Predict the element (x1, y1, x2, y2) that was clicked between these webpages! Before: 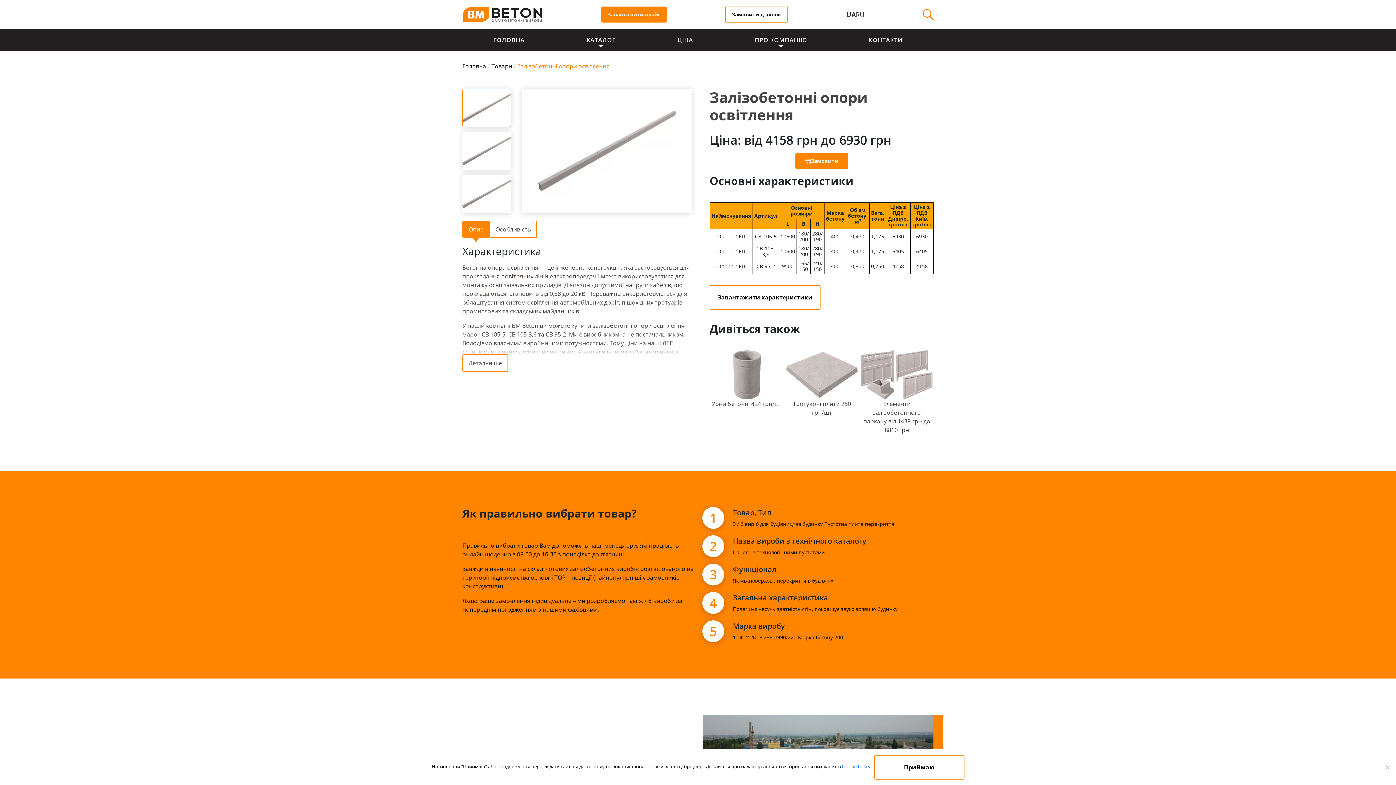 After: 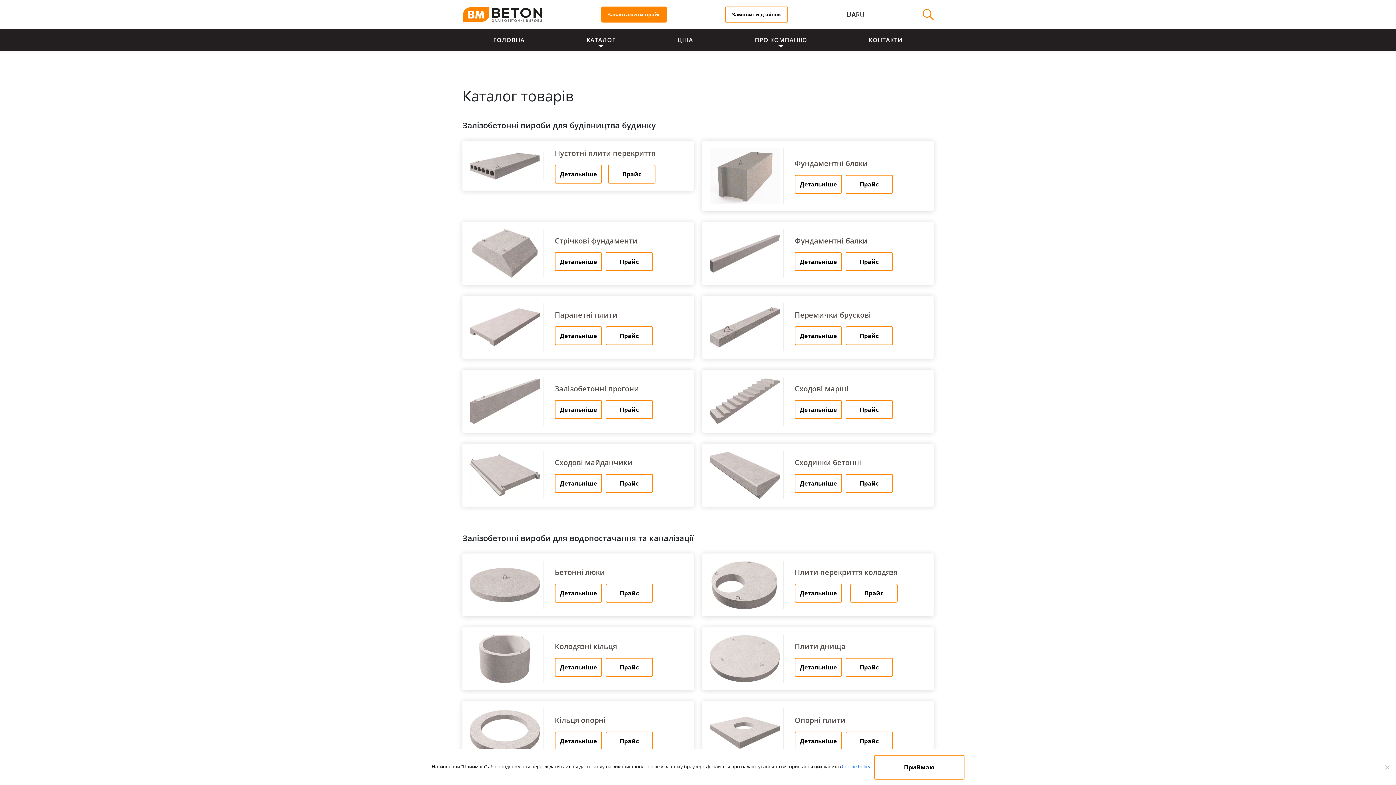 Action: label: КАТАЛОГ bbox: (555, 29, 646, 50)